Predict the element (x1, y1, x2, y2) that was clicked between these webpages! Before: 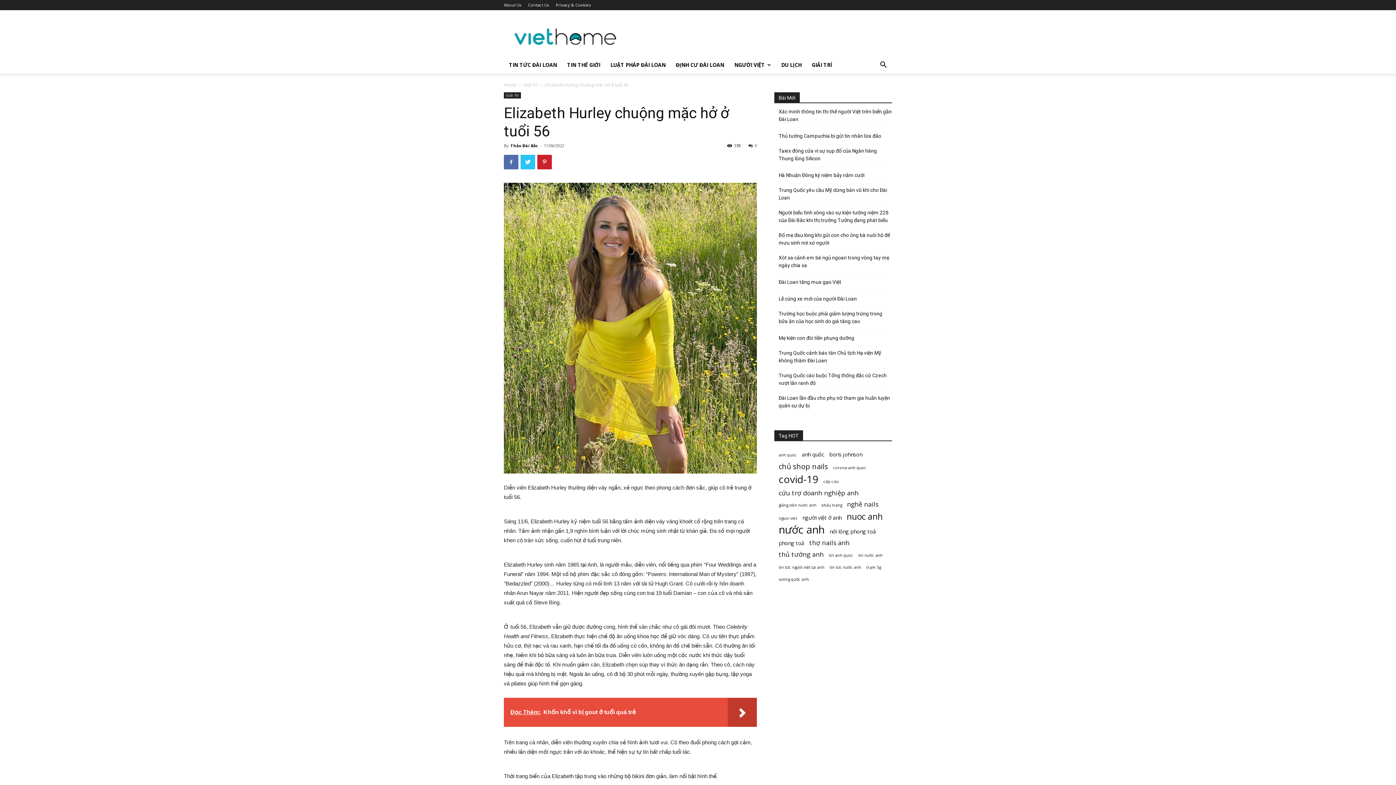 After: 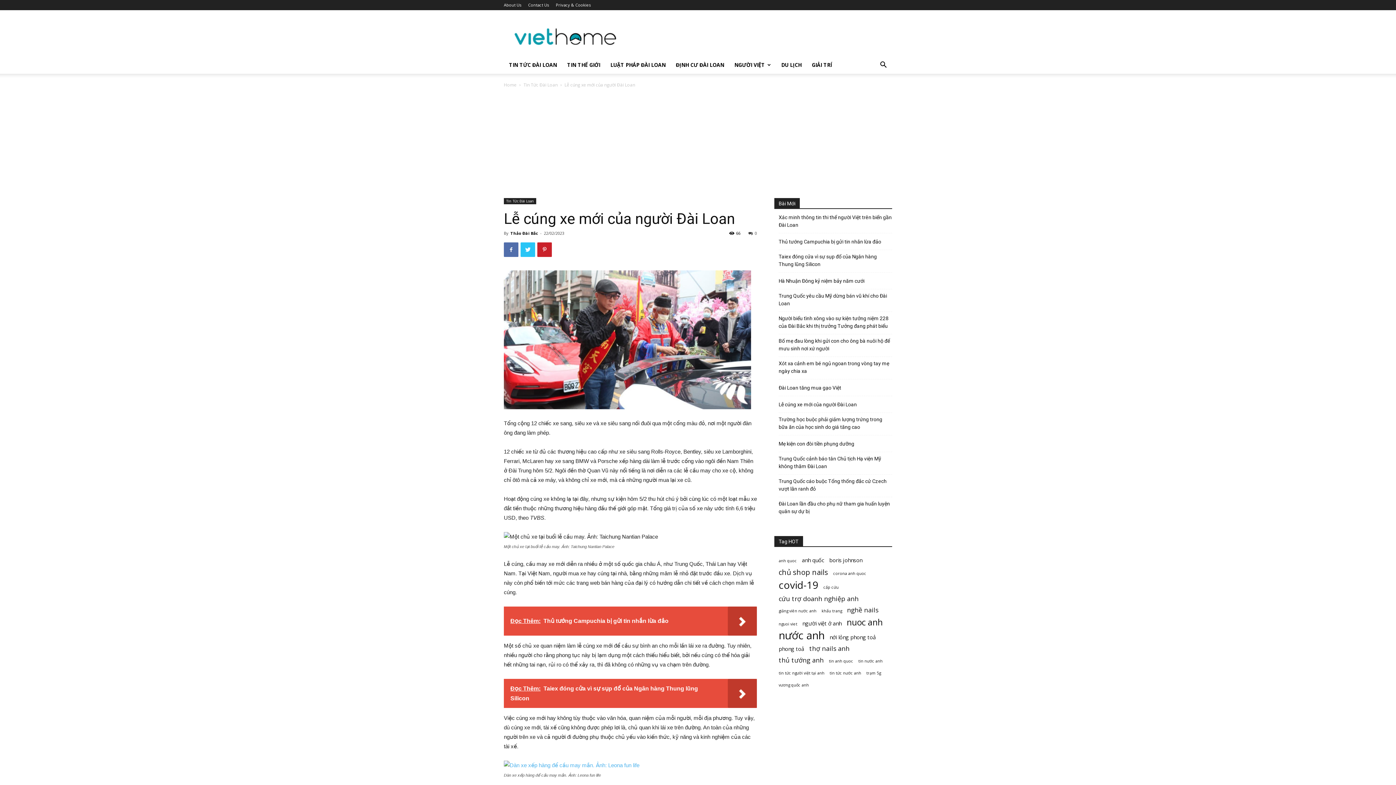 Action: bbox: (778, 295, 857, 302) label: Lễ cúng xe mới của người Đài Loan